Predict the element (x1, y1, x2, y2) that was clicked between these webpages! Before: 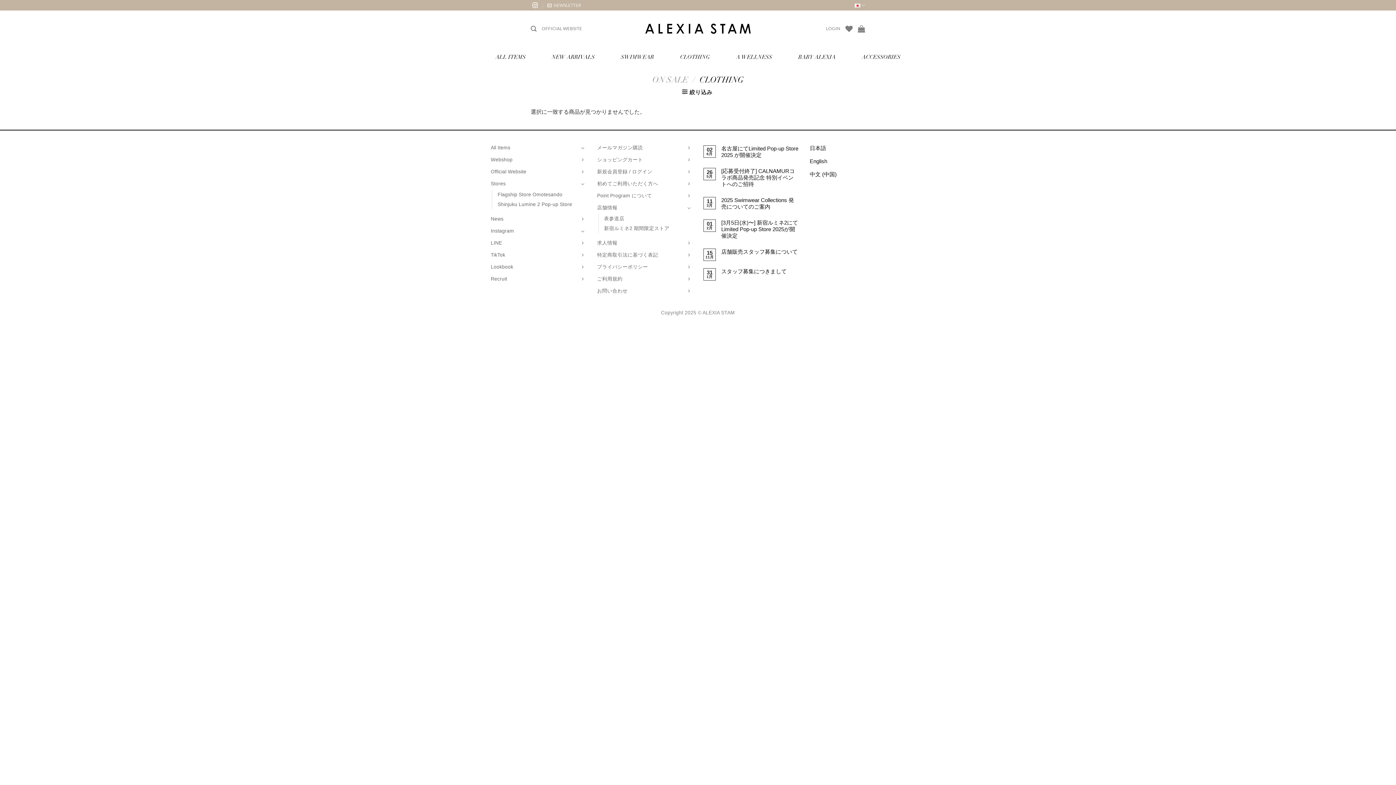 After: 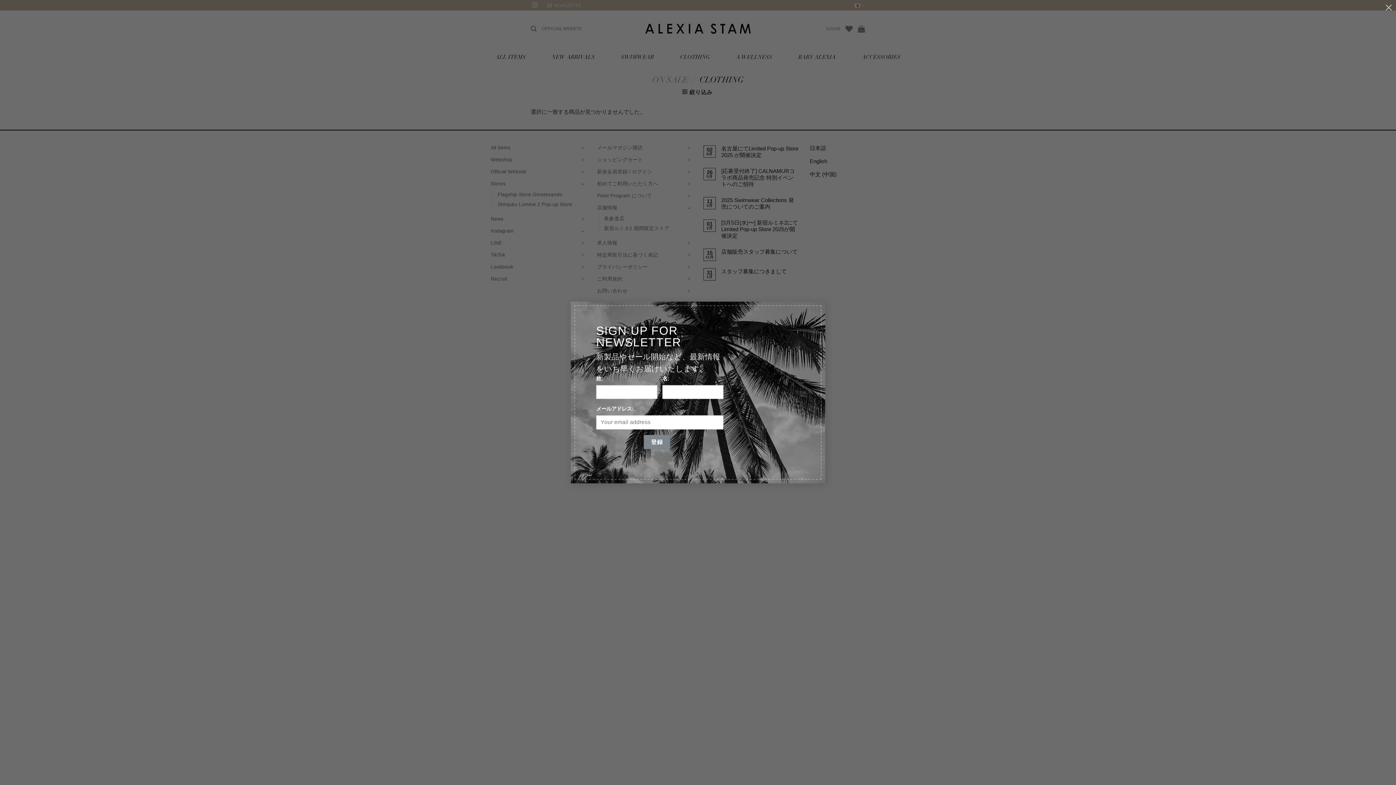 Action: label: メールマガジン購読 bbox: (597, 141, 692, 153)